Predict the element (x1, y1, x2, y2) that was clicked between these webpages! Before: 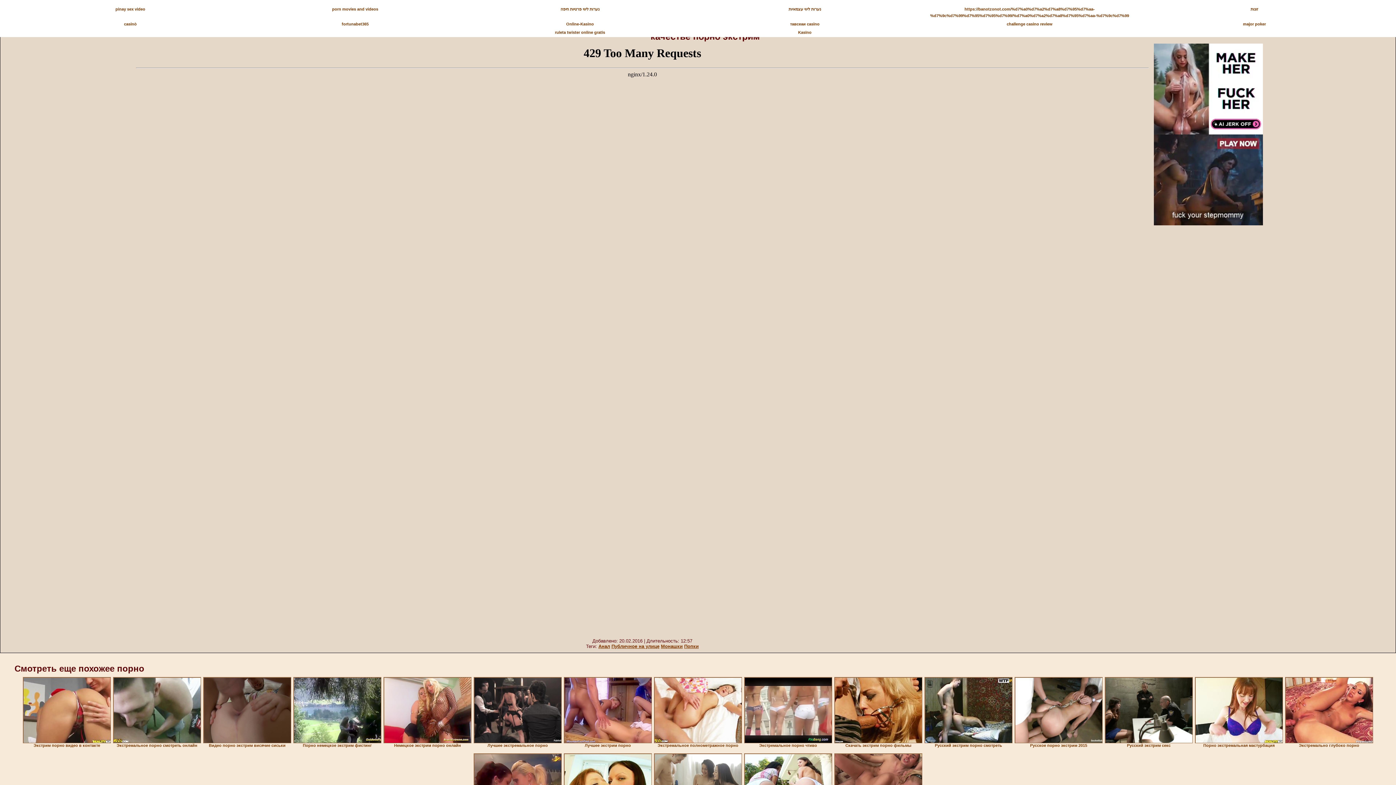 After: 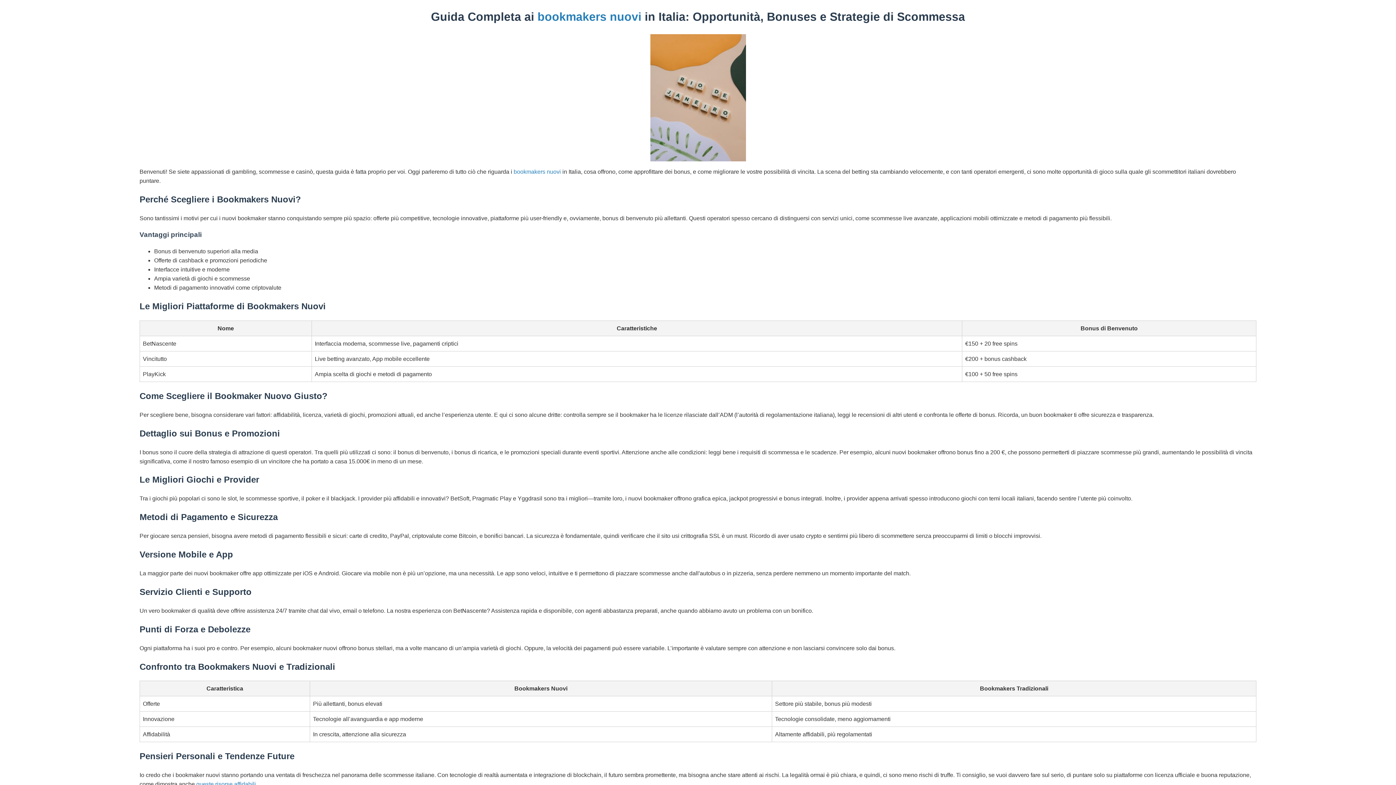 Action: bbox: (124, 21, 136, 26) label: casinò